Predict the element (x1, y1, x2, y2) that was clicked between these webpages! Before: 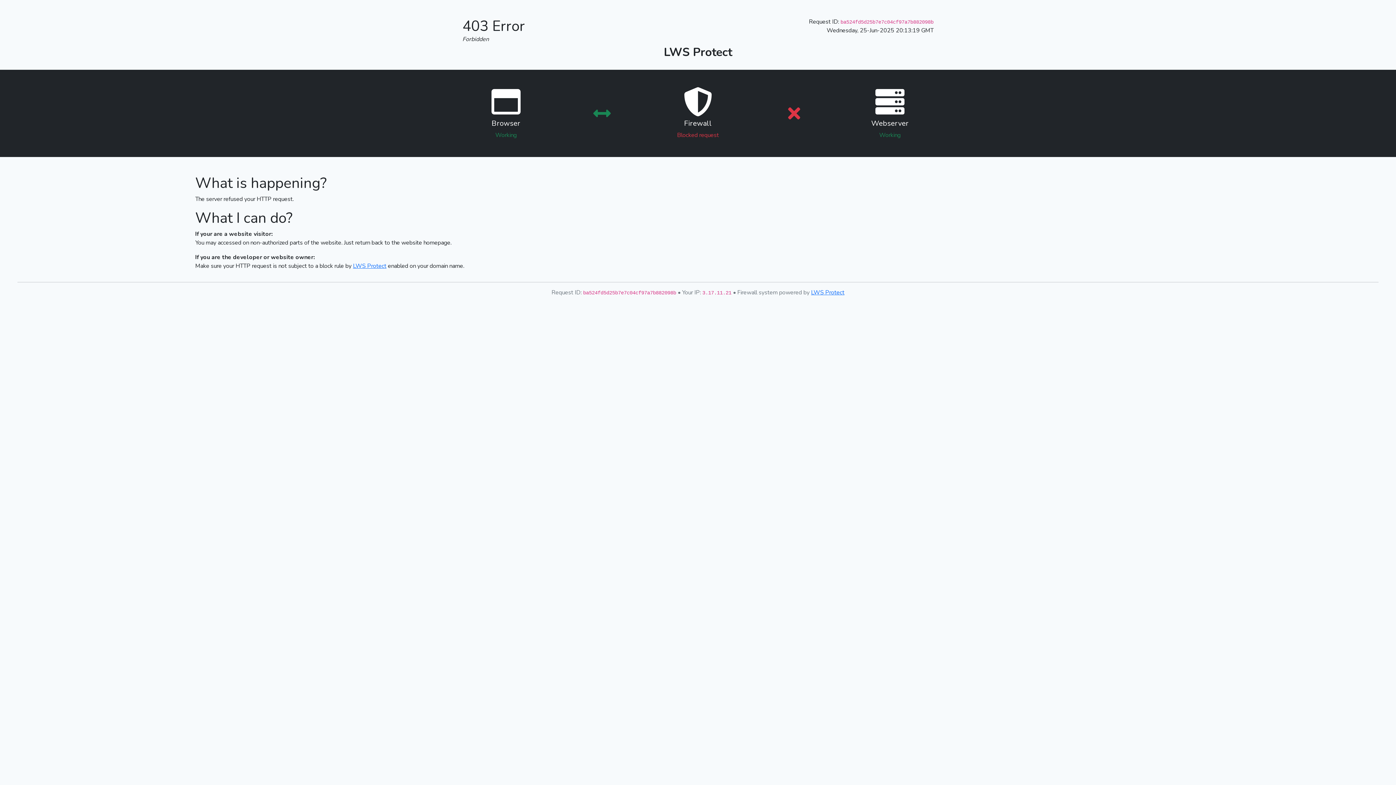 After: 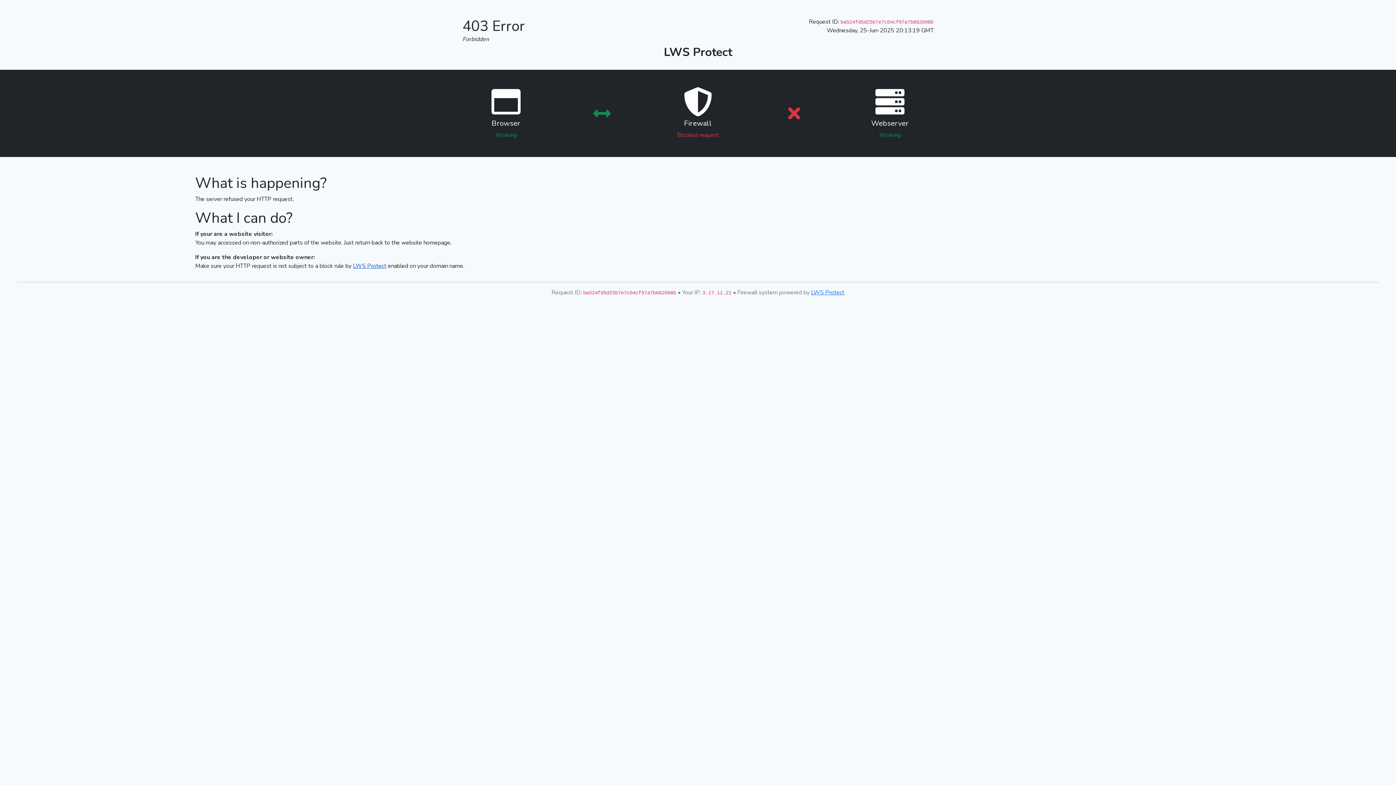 Action: bbox: (353, 262, 386, 270) label: LWS Protect